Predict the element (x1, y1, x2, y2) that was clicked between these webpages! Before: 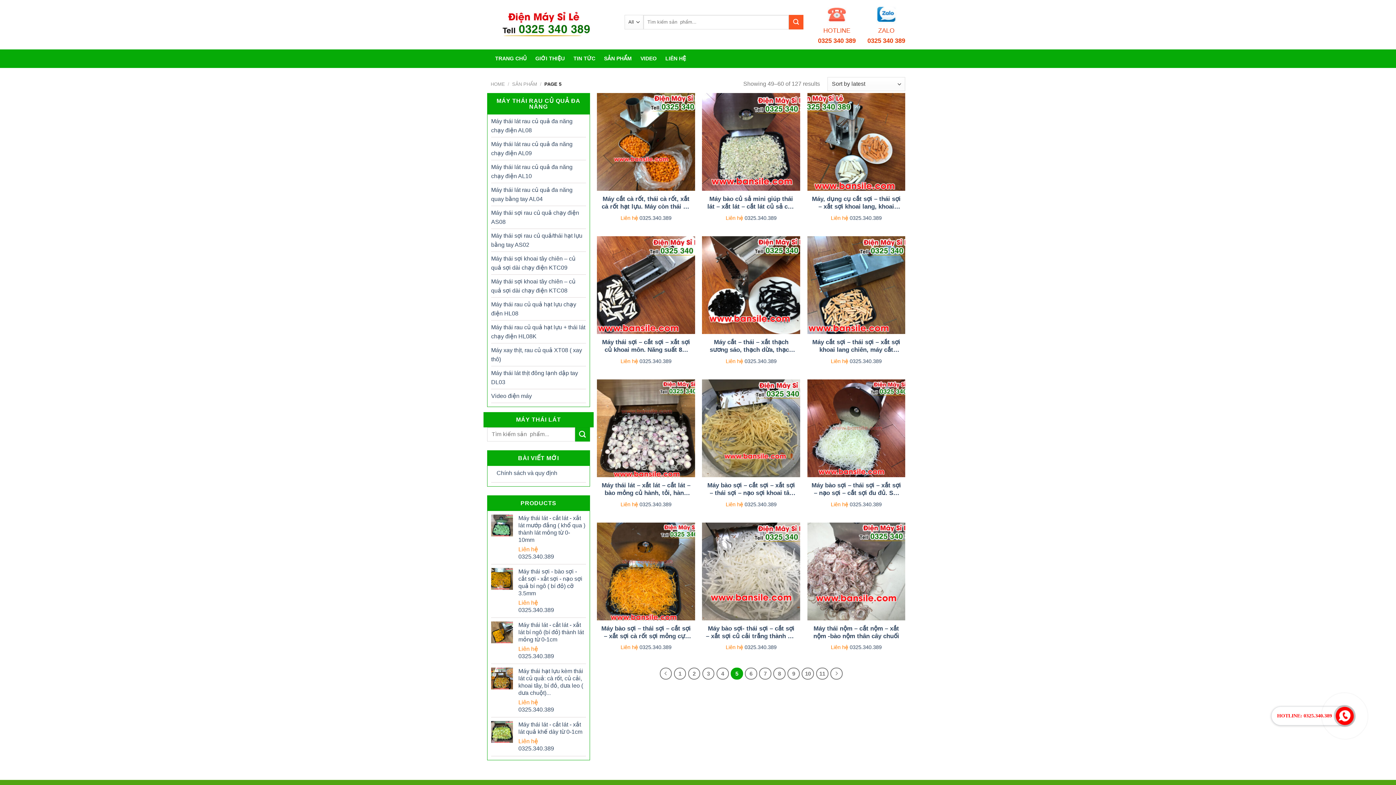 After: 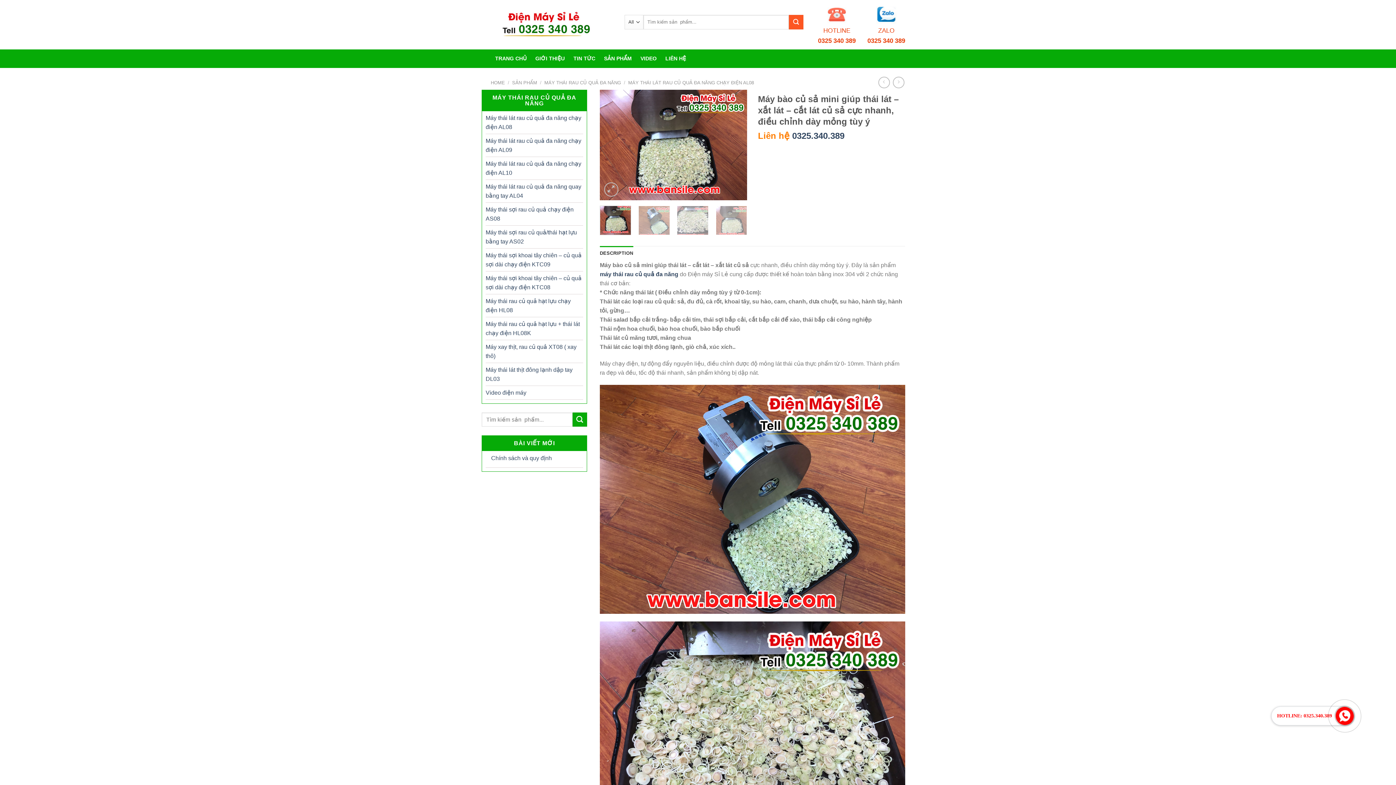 Action: label: Máy bào củ sả mini giúp thái lát – xắt lát – cắt lát củ sả cực nhanh, điều chỉnh dày mỏng tùy ý bbox: (705, 195, 796, 210)